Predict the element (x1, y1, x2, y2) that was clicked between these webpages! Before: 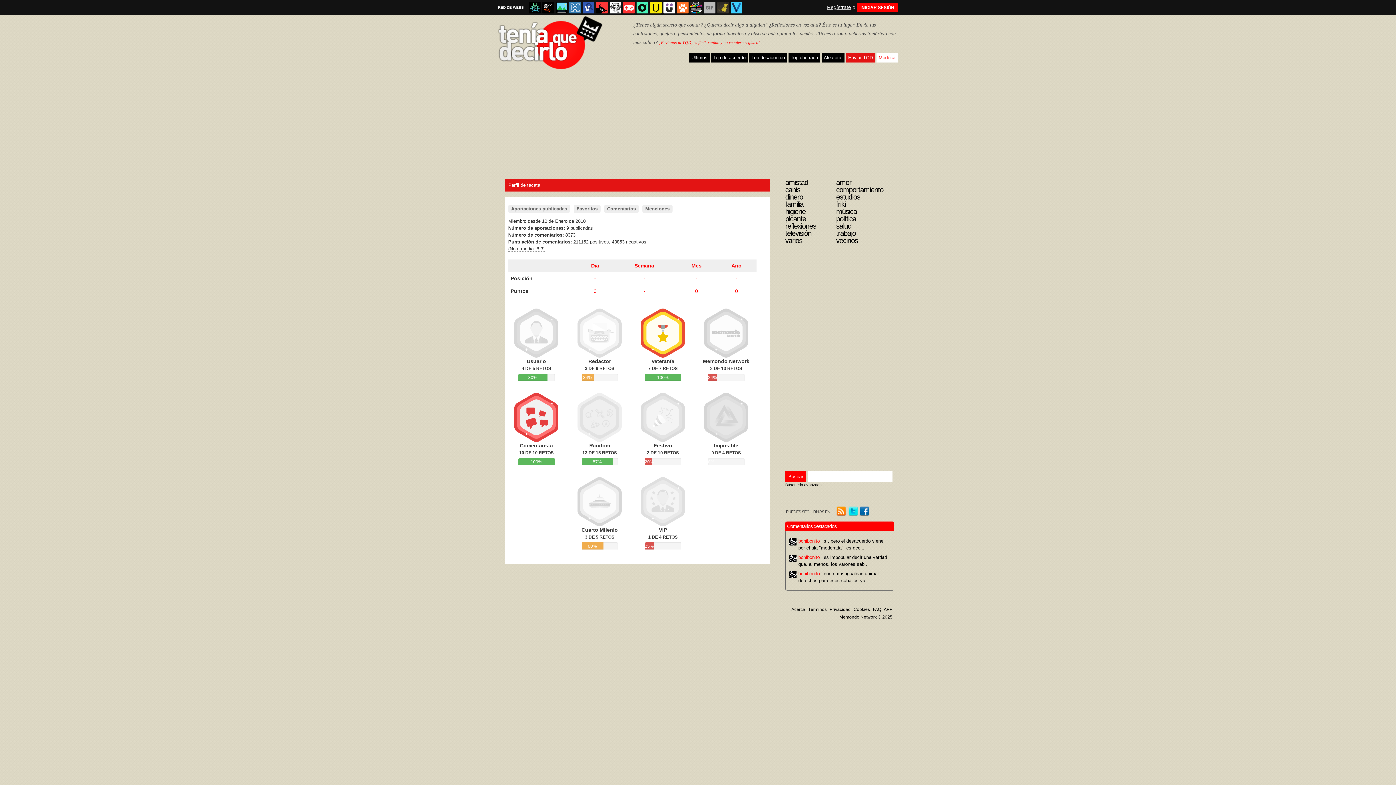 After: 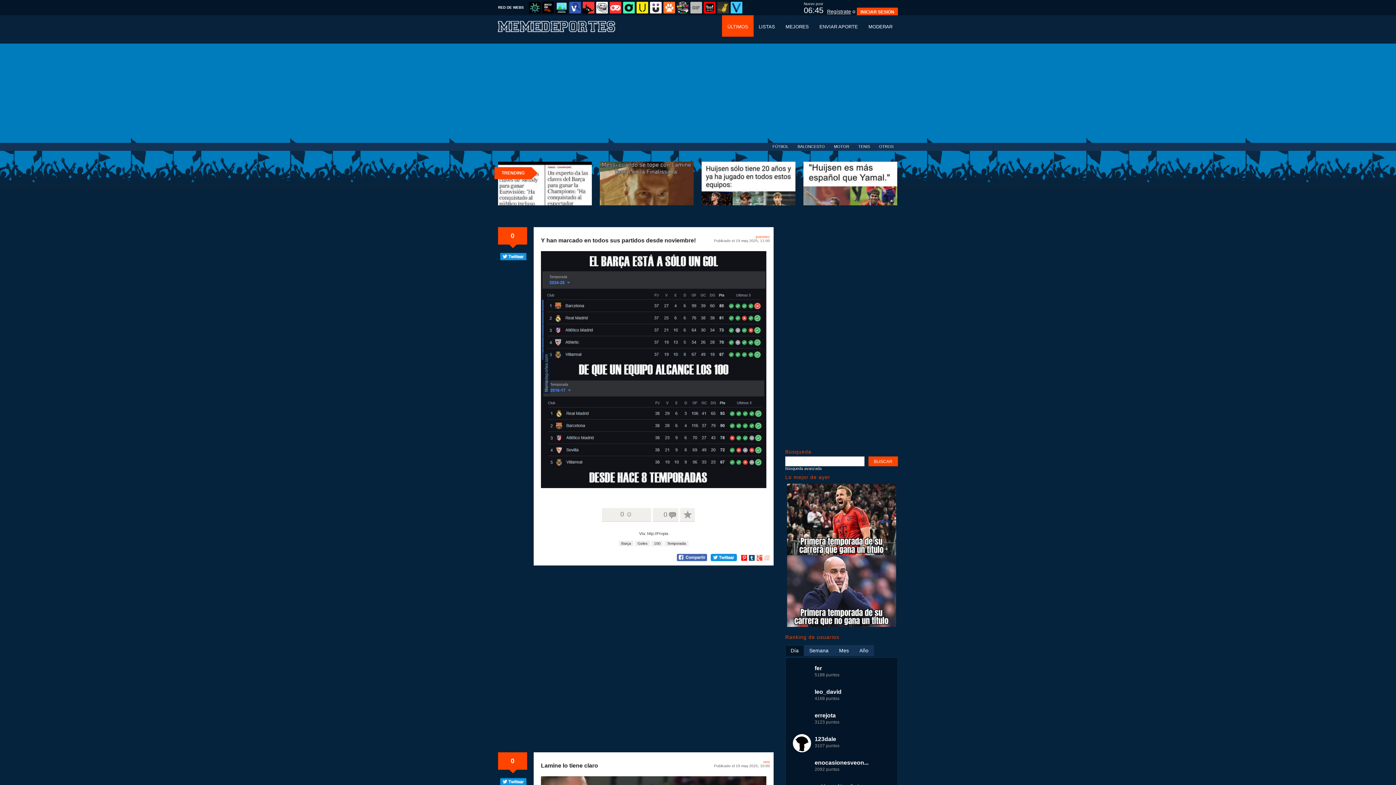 Action: bbox: (569, 1, 581, 13) label:  Memedeportes